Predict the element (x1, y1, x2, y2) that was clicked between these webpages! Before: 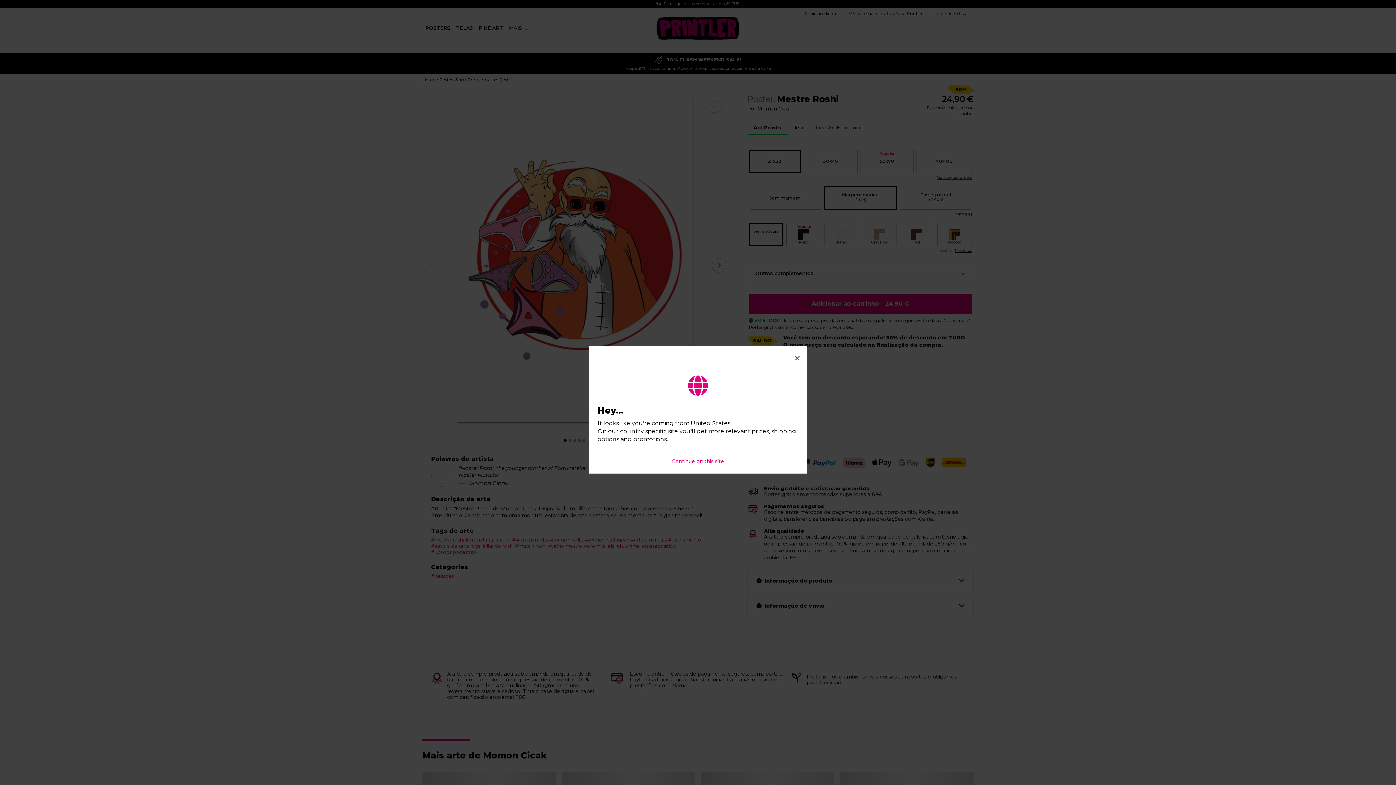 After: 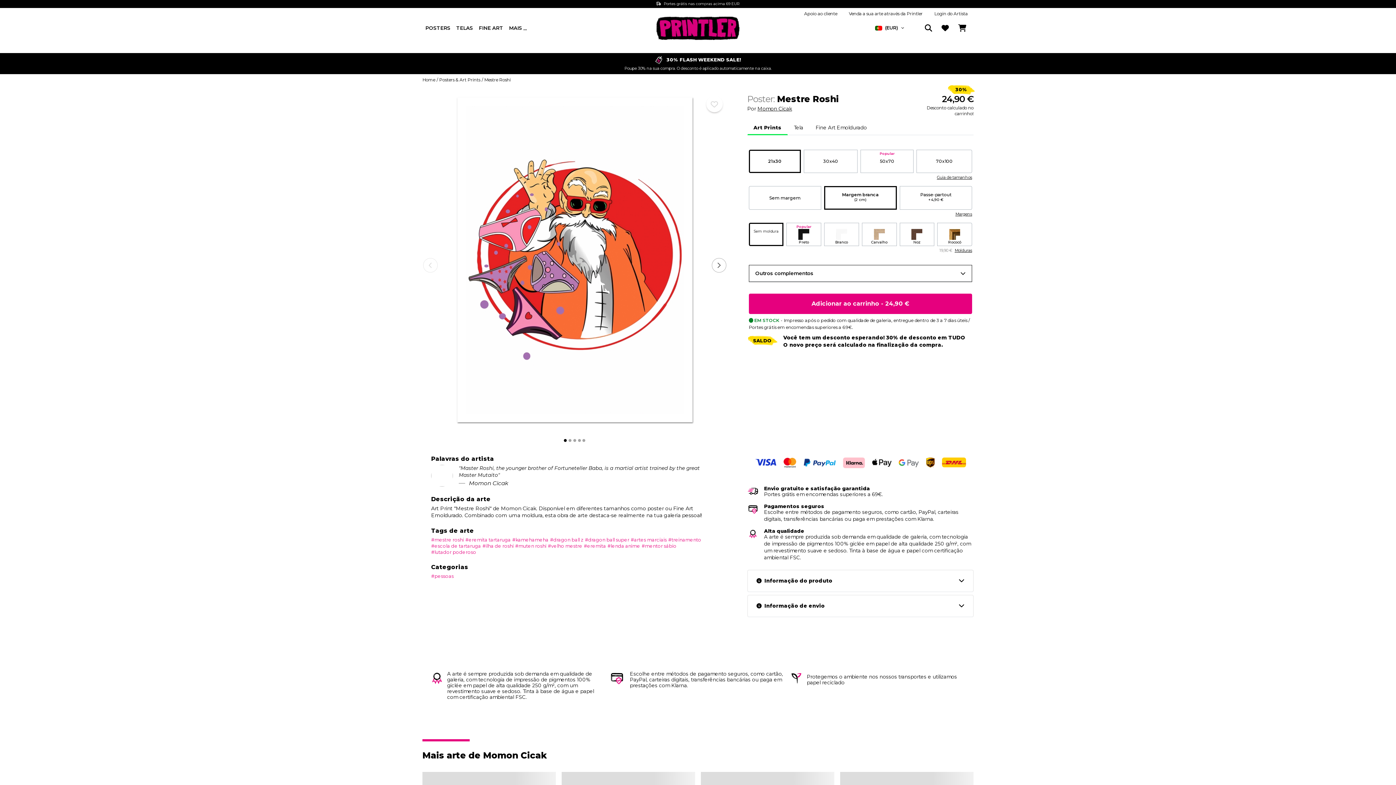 Action: label: Close bbox: (788, 346, 807, 369)